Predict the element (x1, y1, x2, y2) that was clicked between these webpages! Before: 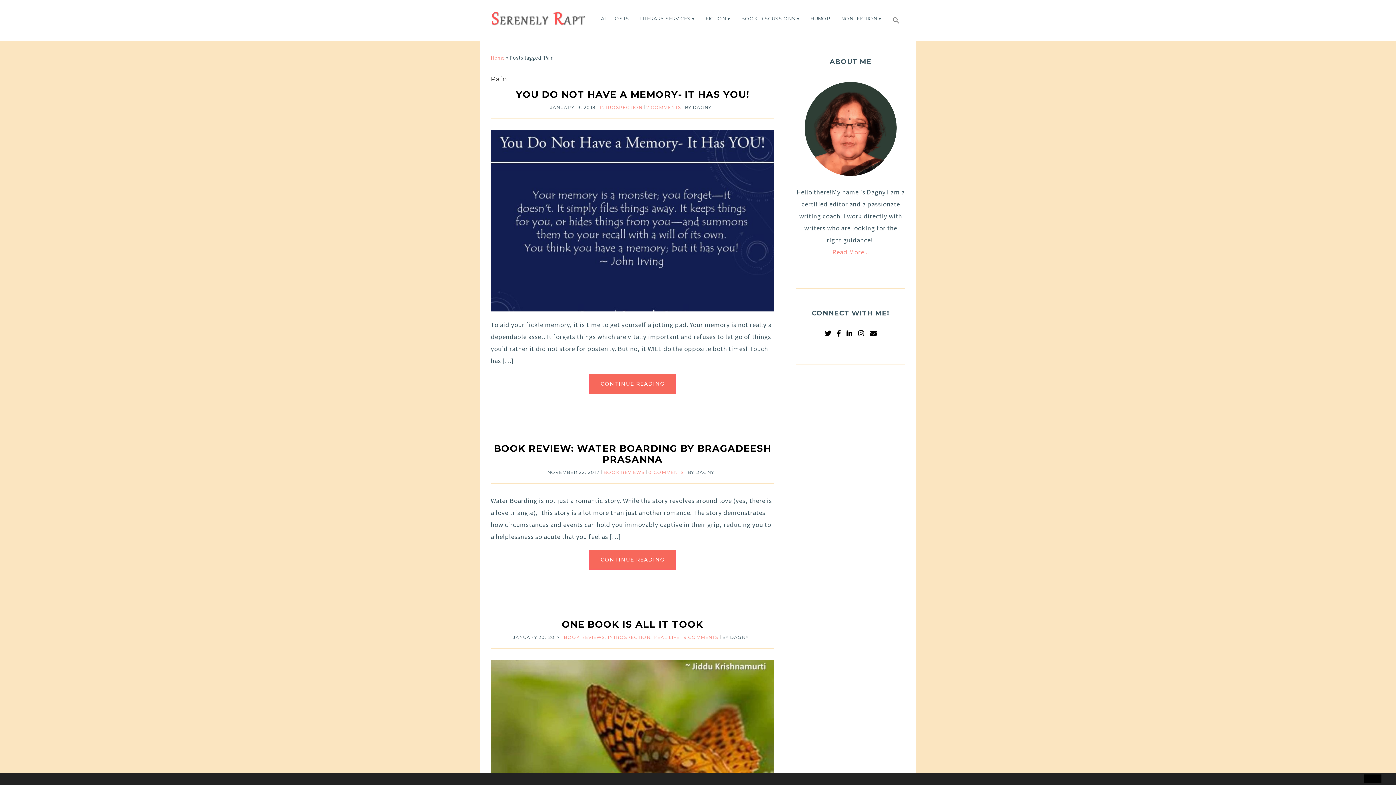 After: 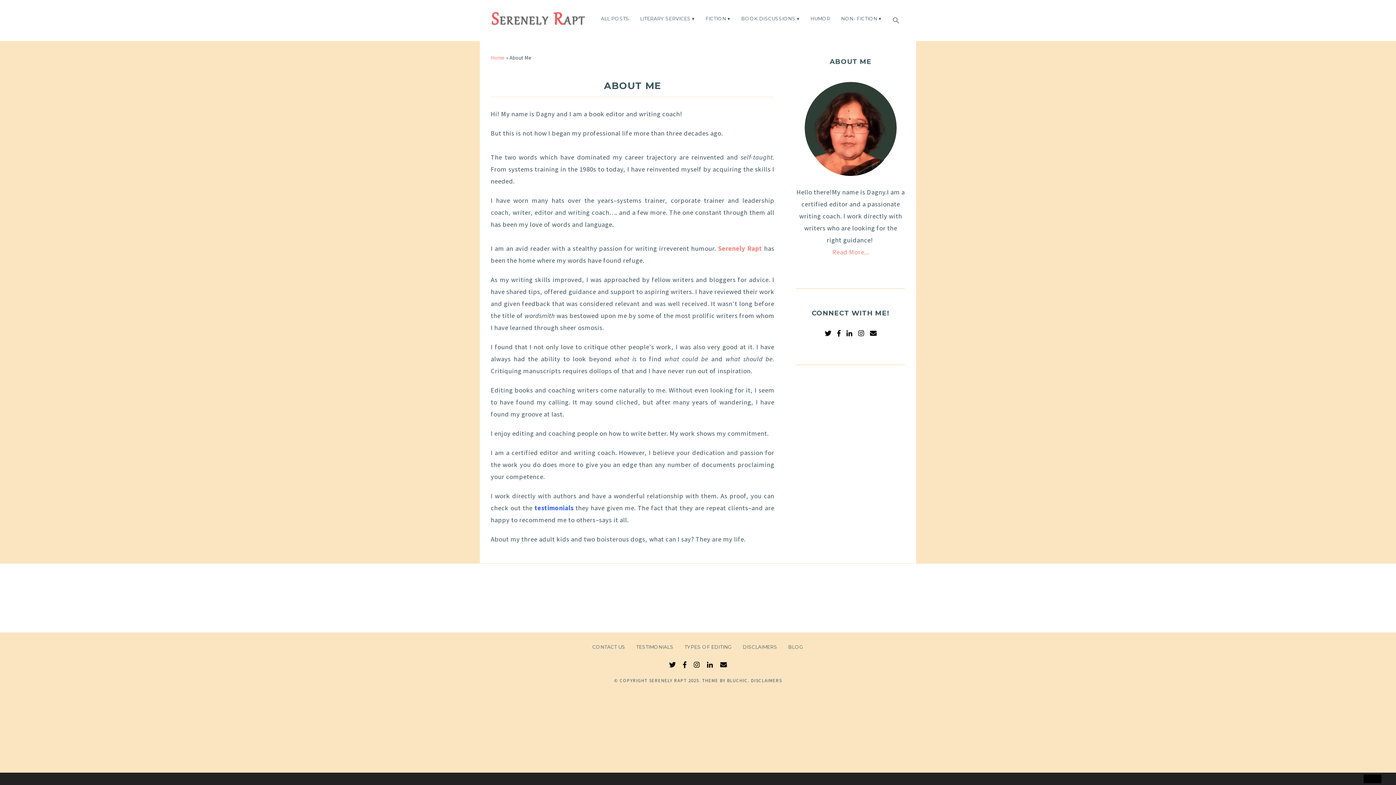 Action: label: Read More... bbox: (832, 248, 869, 256)